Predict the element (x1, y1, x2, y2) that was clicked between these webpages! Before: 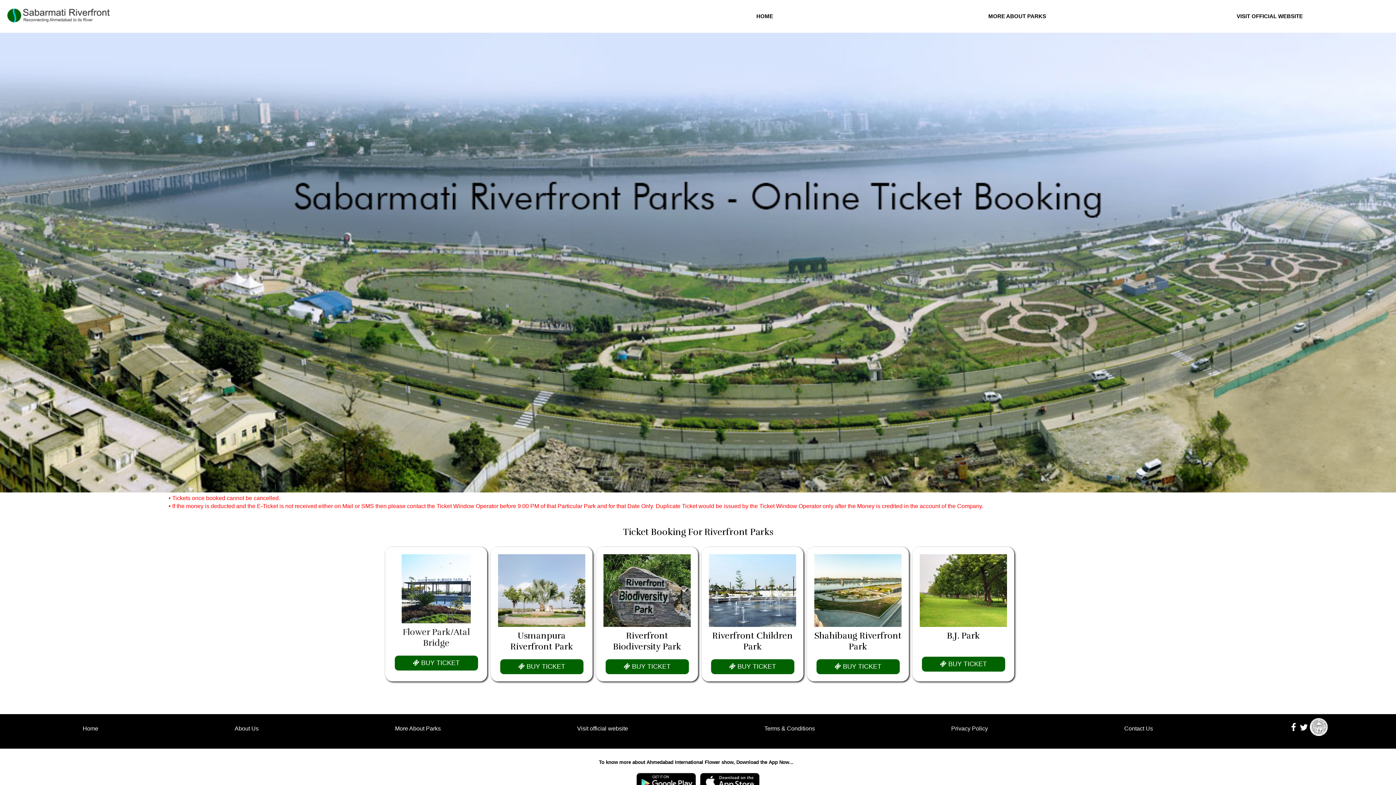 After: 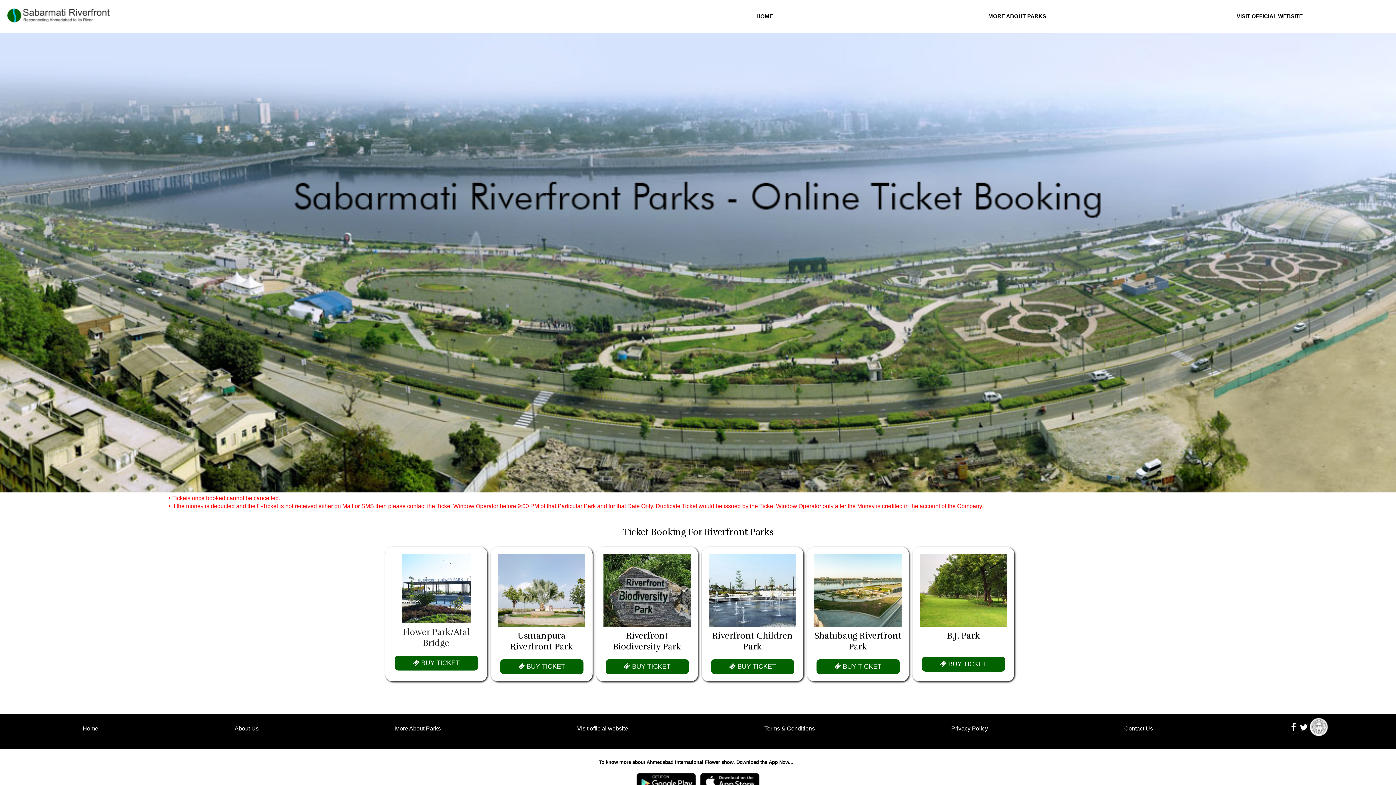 Action: bbox: (764, 725, 815, 731) label: Terms & Conditions